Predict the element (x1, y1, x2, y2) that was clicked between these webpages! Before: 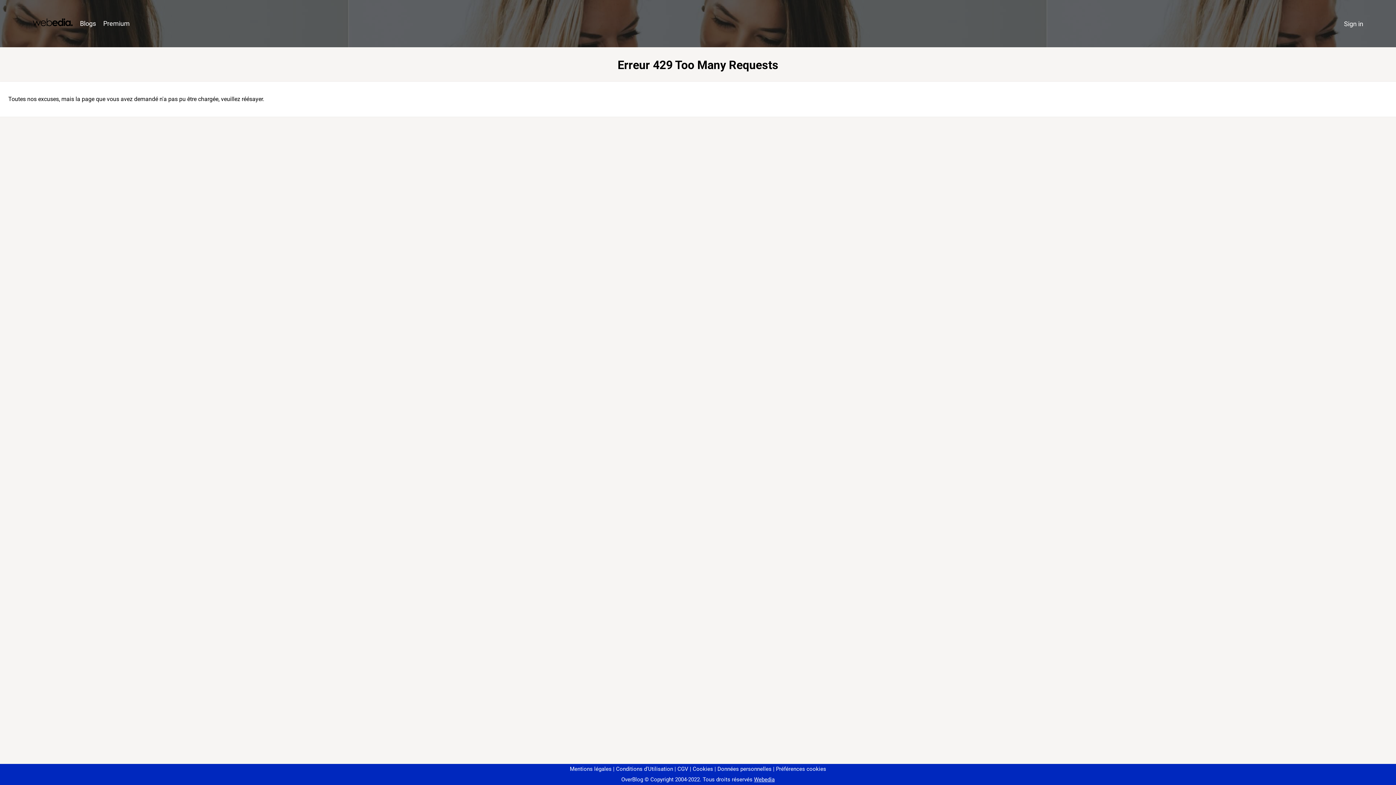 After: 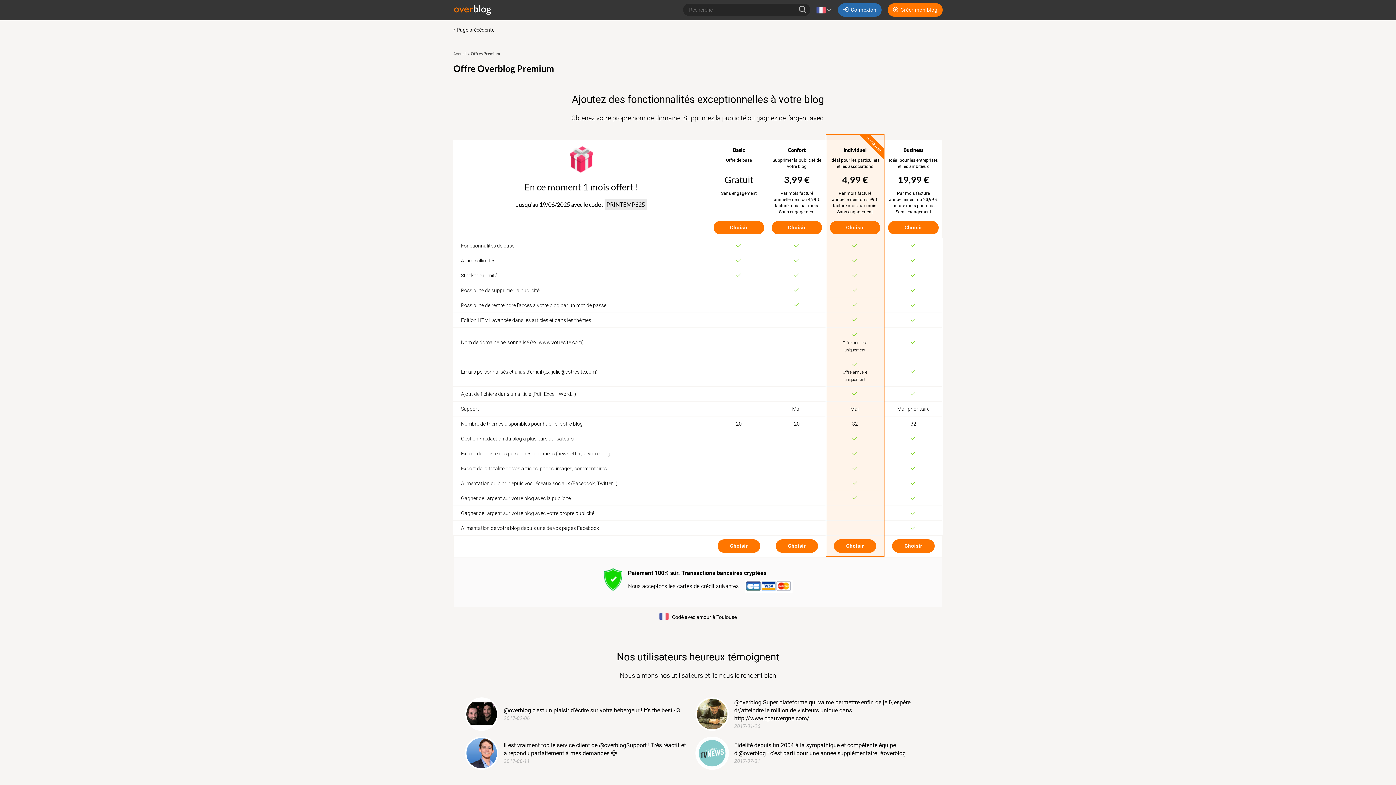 Action: bbox: (99, 16, 133, 31) label: Premium